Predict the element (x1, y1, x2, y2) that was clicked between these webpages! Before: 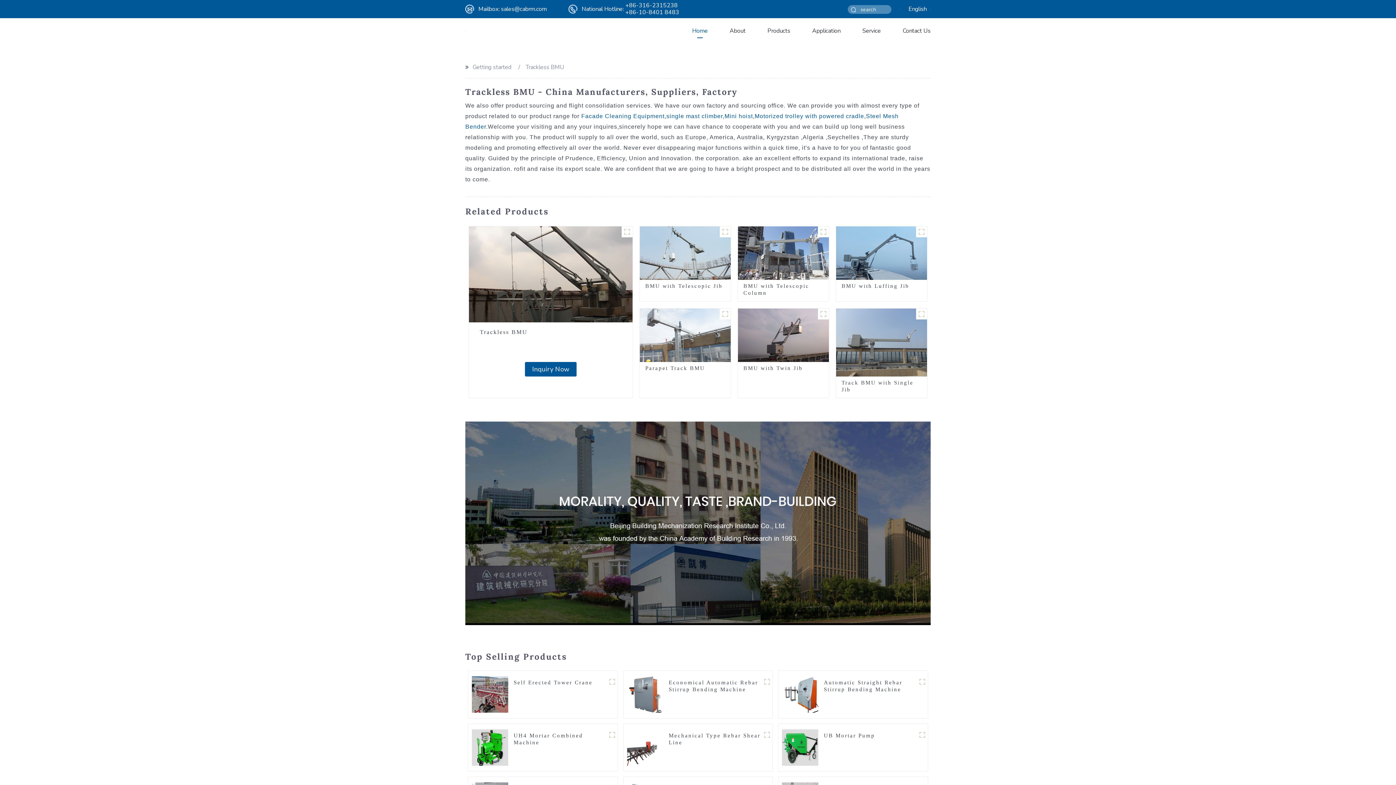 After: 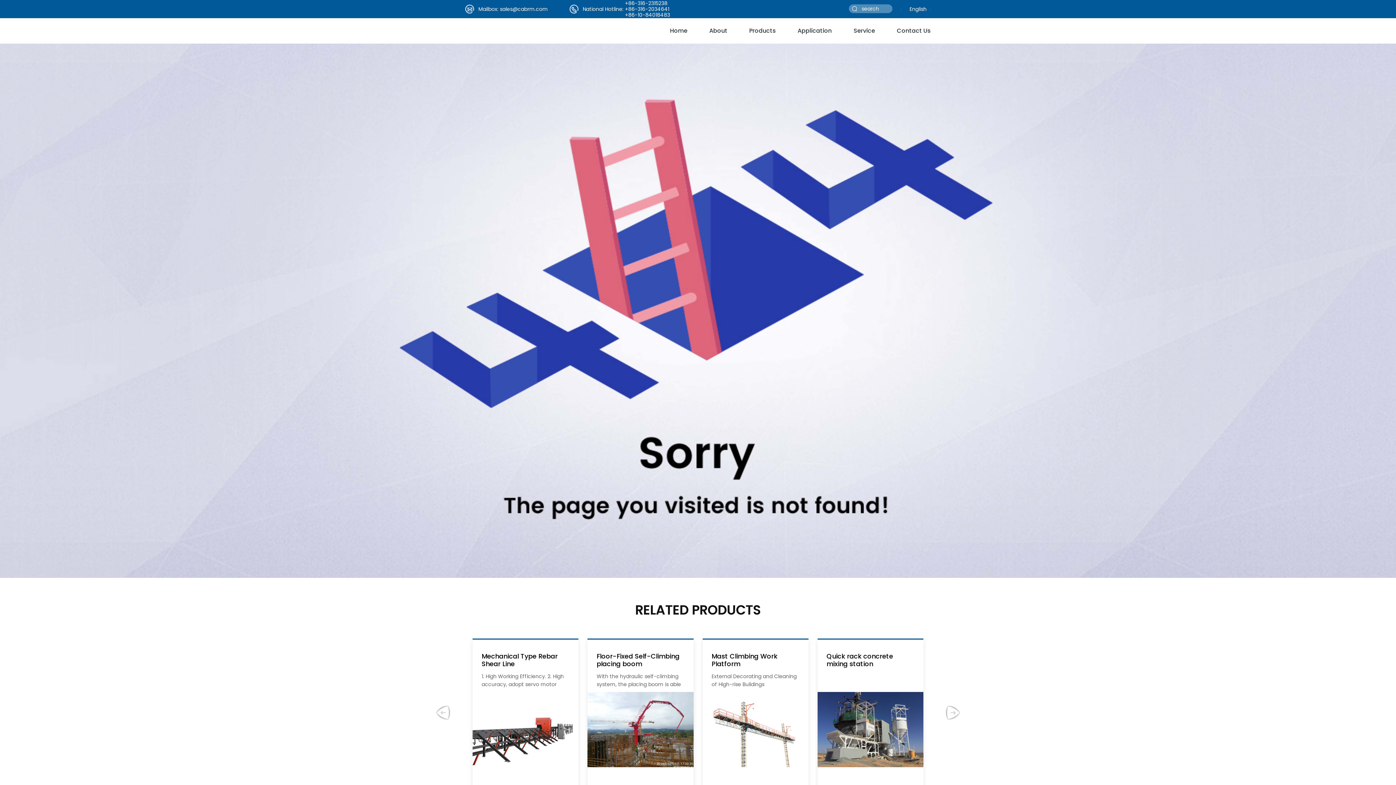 Action: label: +86-316-2315238 bbox: (625, 1, 677, 9)